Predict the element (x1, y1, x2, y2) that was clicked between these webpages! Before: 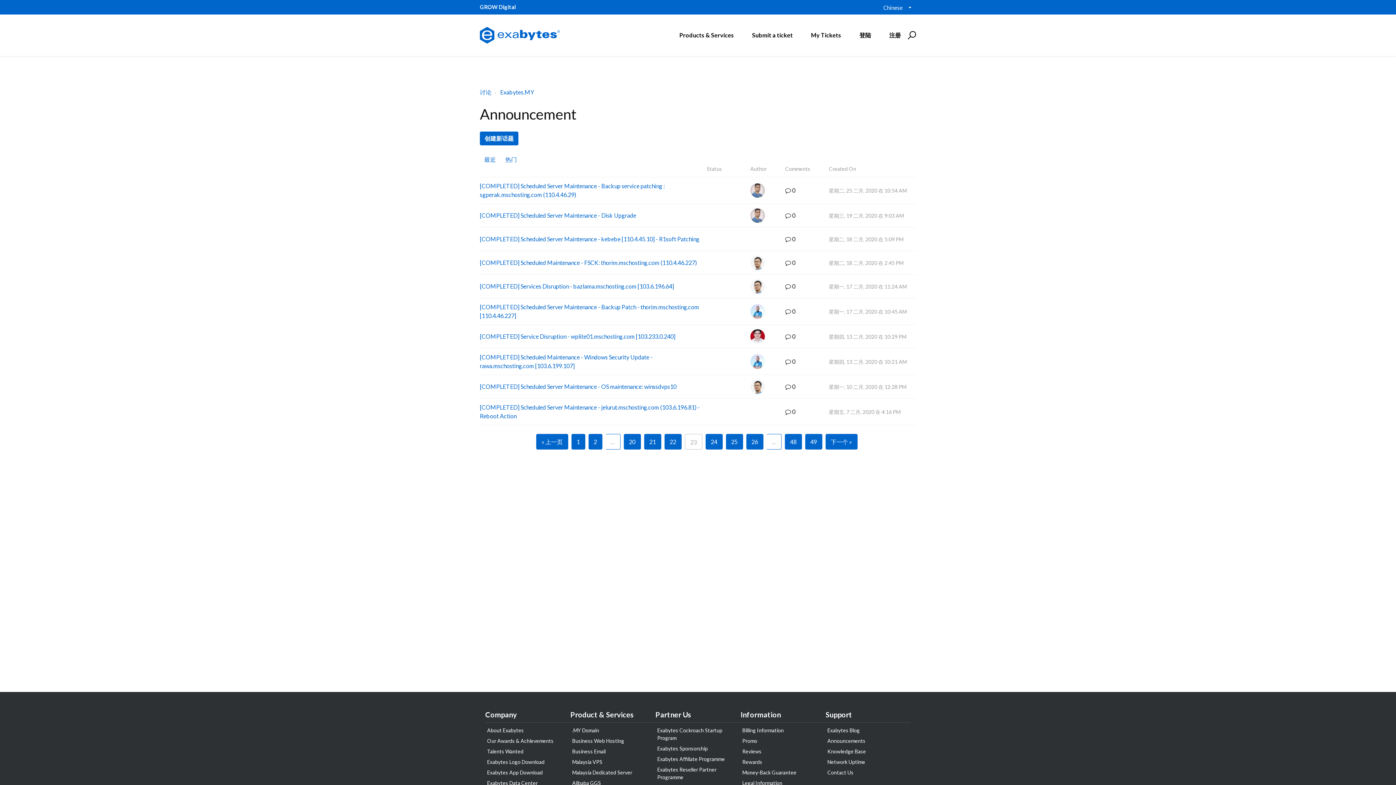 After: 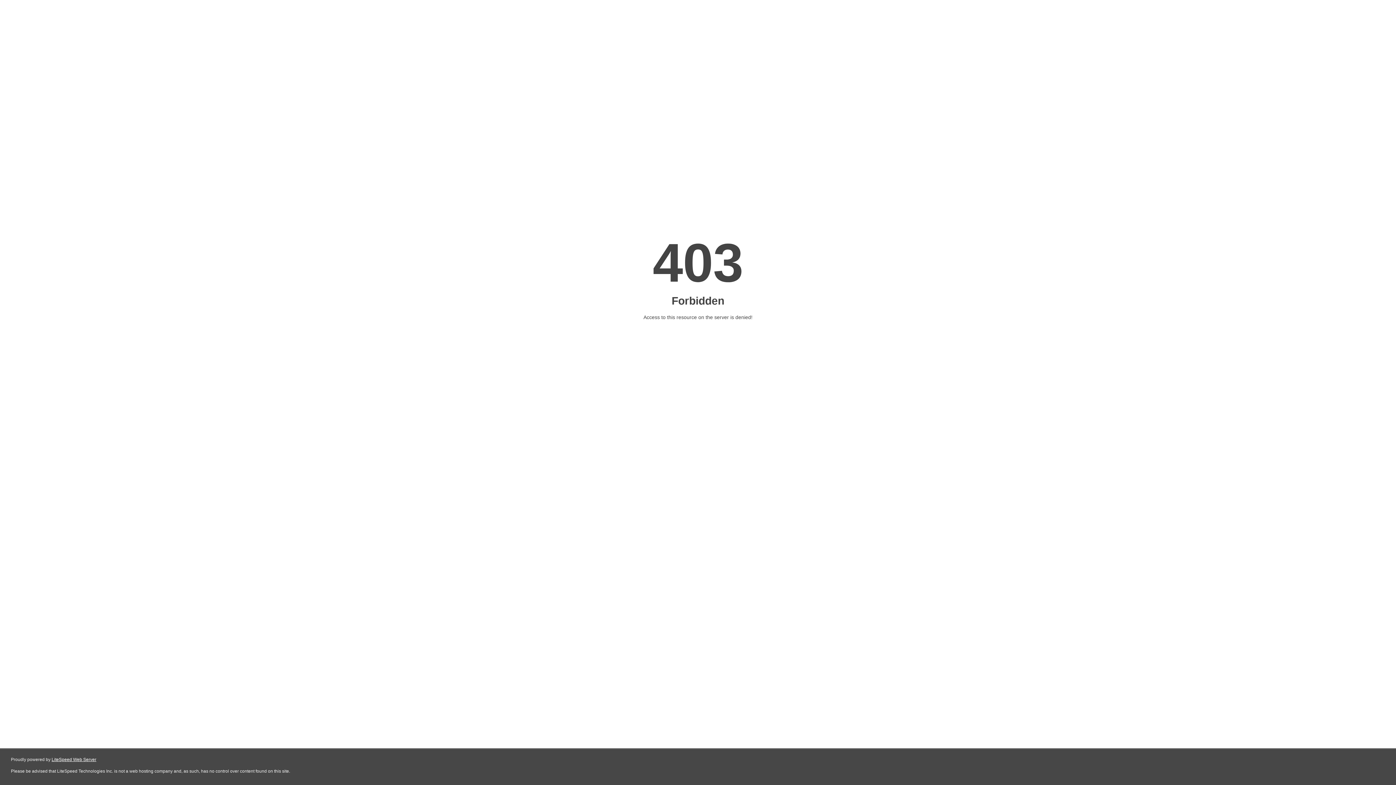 Action: label: Exabytes Blog bbox: (827, 727, 860, 733)